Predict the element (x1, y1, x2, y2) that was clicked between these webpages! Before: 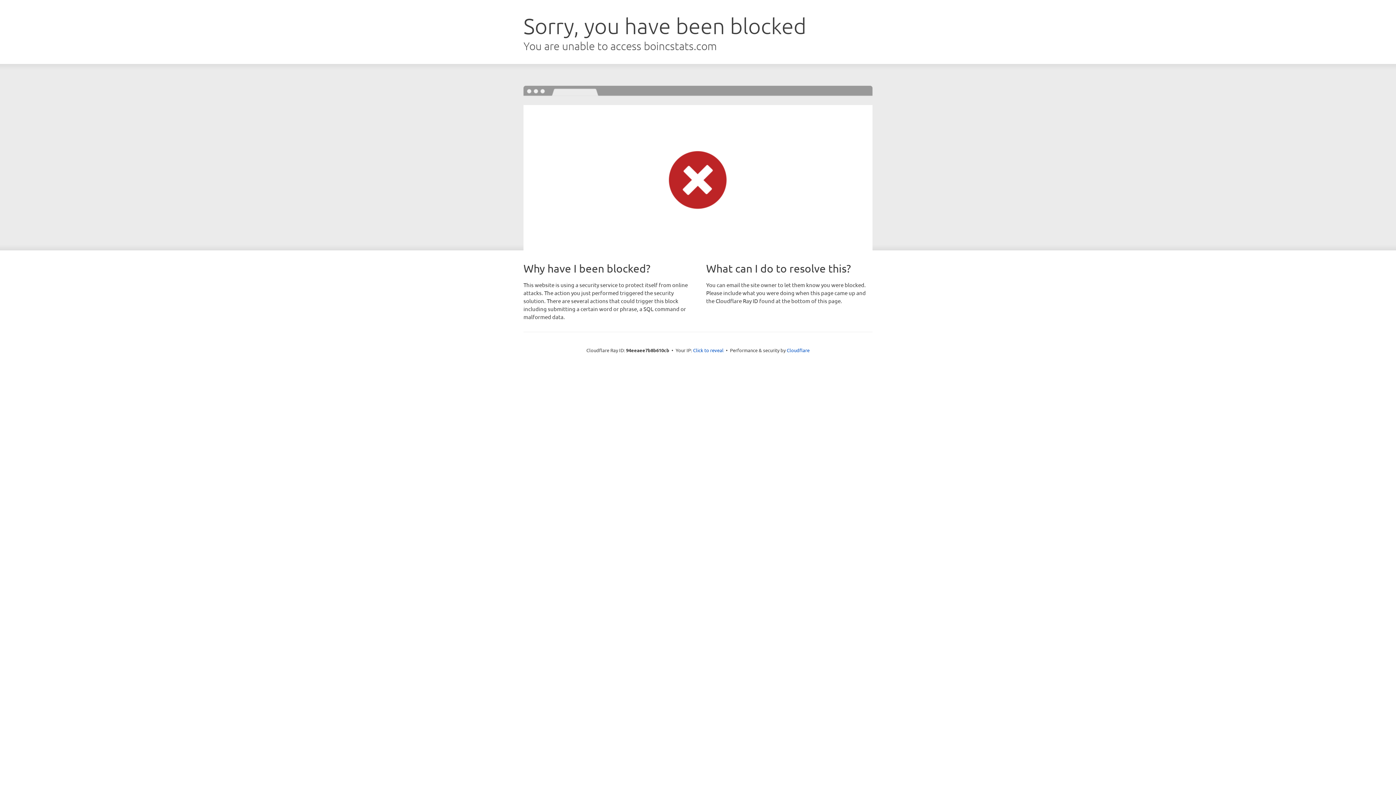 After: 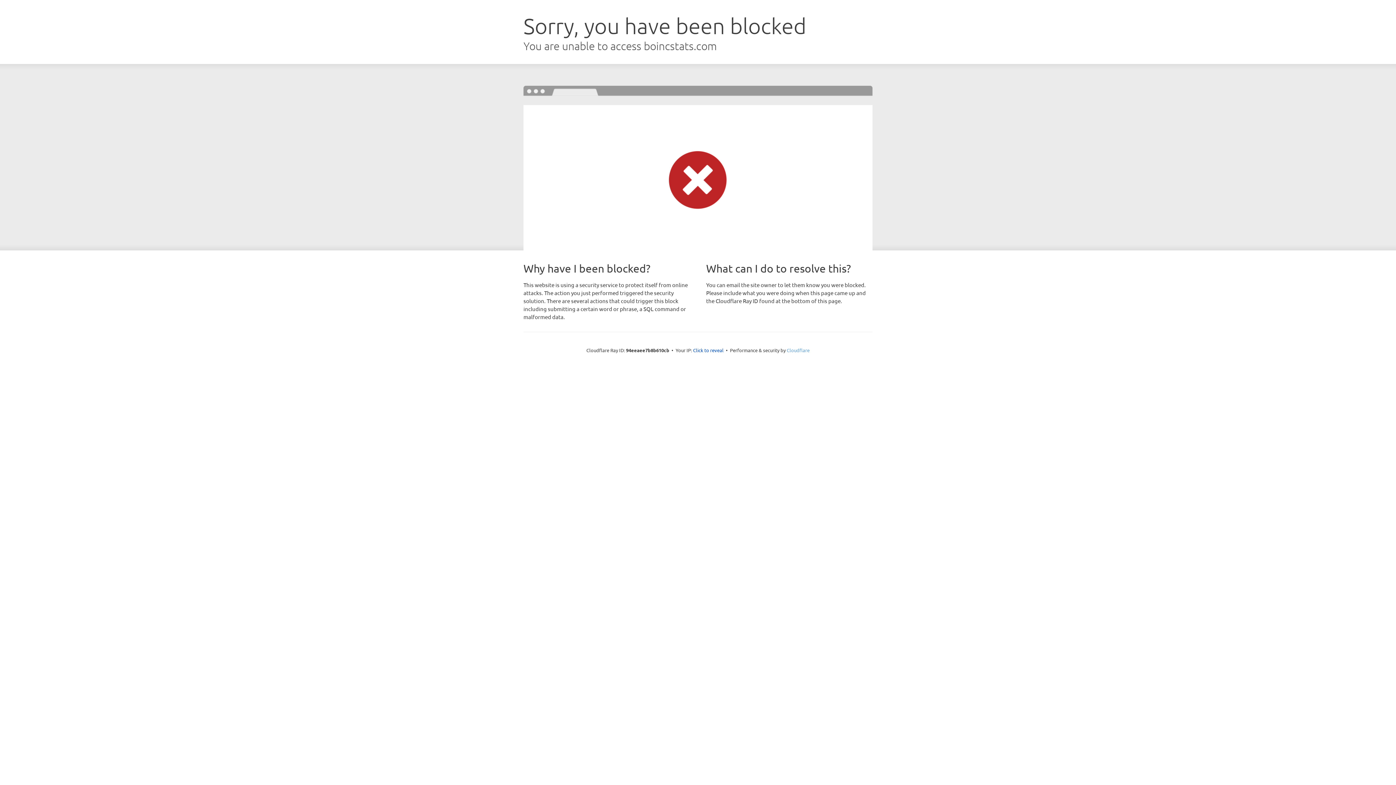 Action: label: Cloudflare bbox: (786, 347, 809, 353)